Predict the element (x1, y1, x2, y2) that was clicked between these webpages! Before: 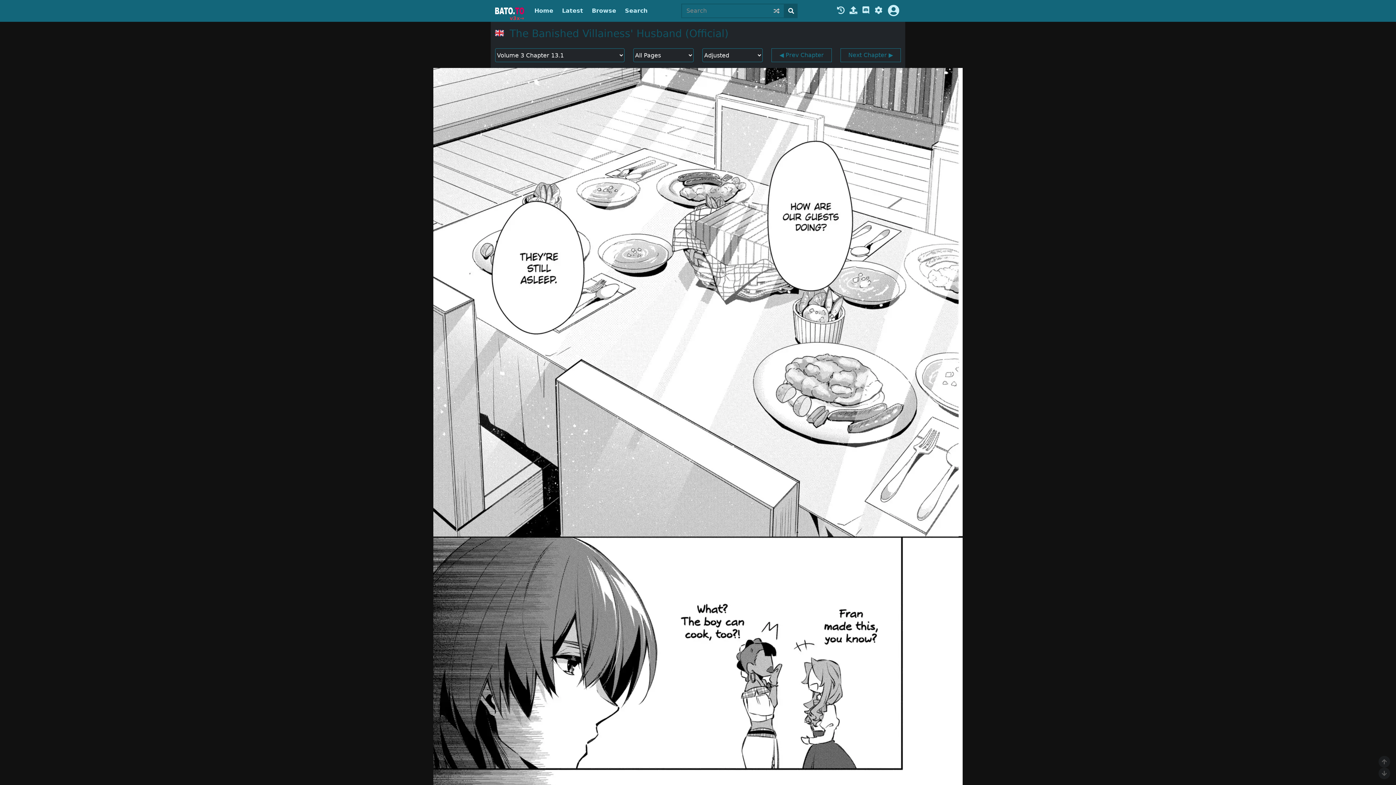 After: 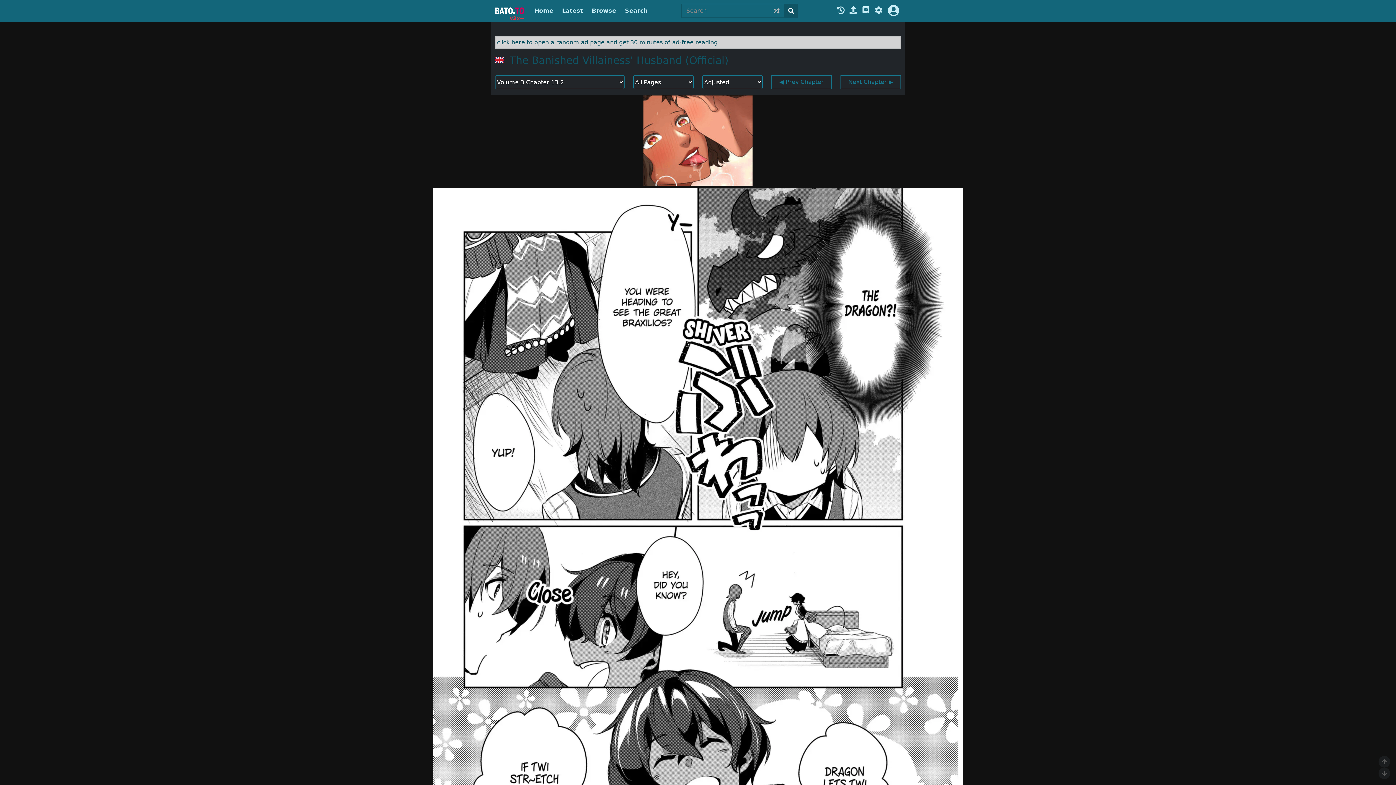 Action: bbox: (840, 48, 901, 62) label: Next Chapter ▶